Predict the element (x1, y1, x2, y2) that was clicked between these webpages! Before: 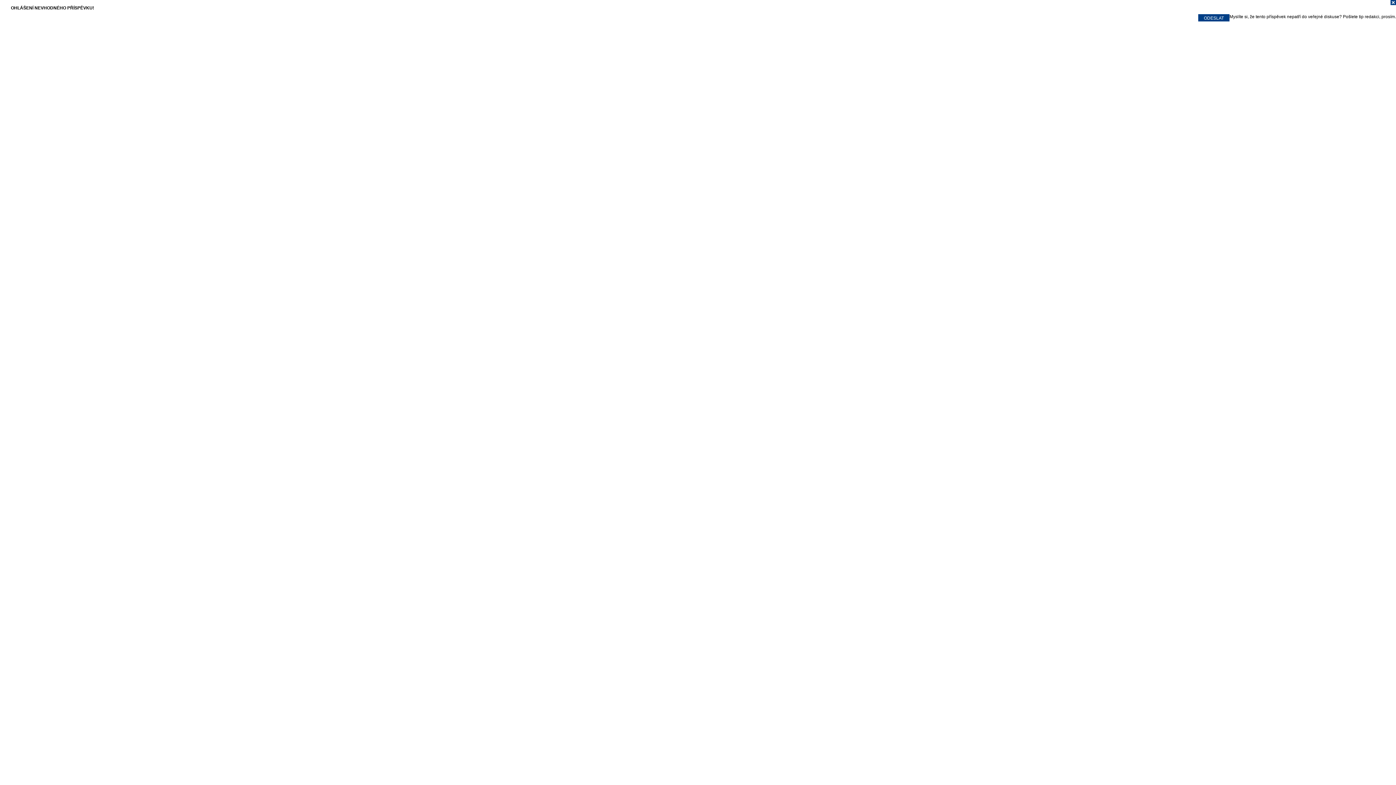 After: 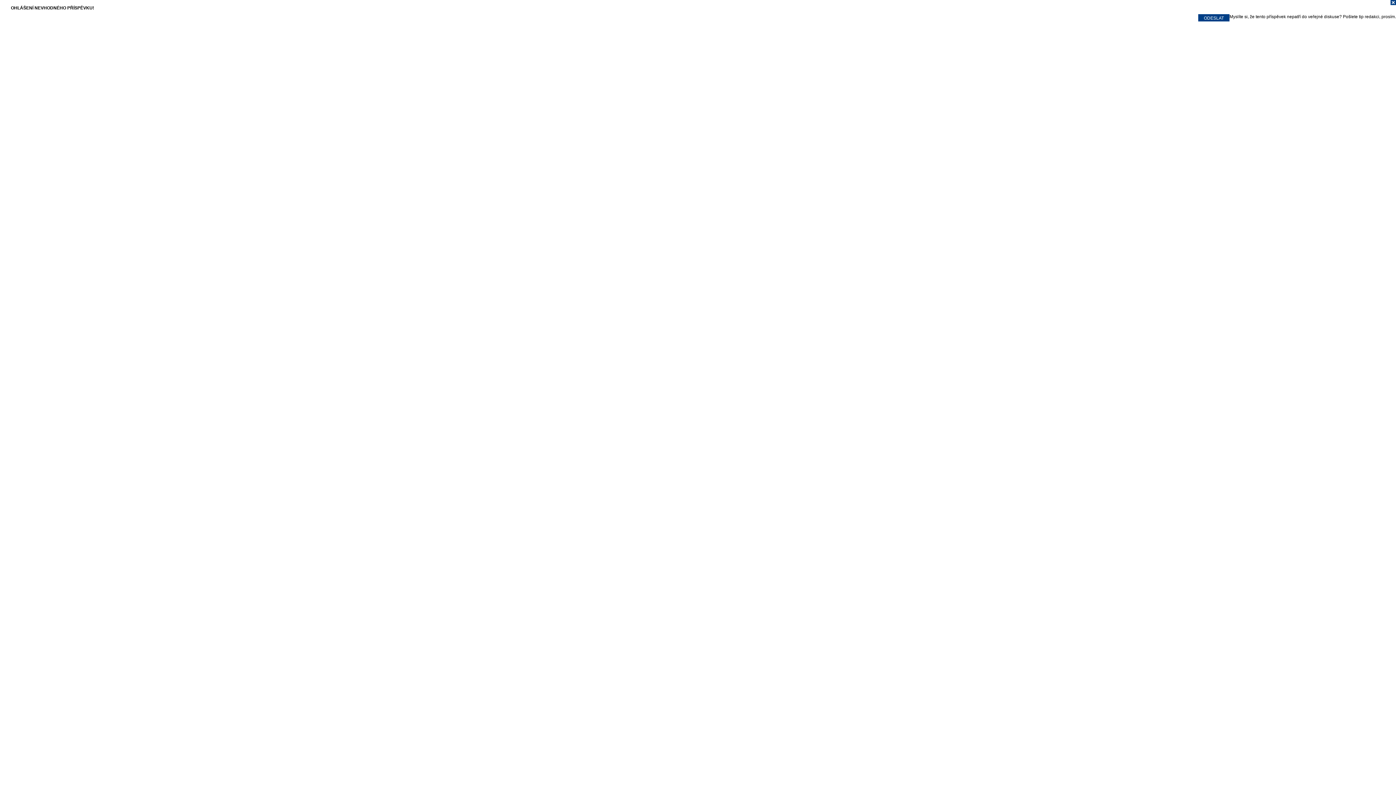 Action: bbox: (0, 0, 1396, 7)